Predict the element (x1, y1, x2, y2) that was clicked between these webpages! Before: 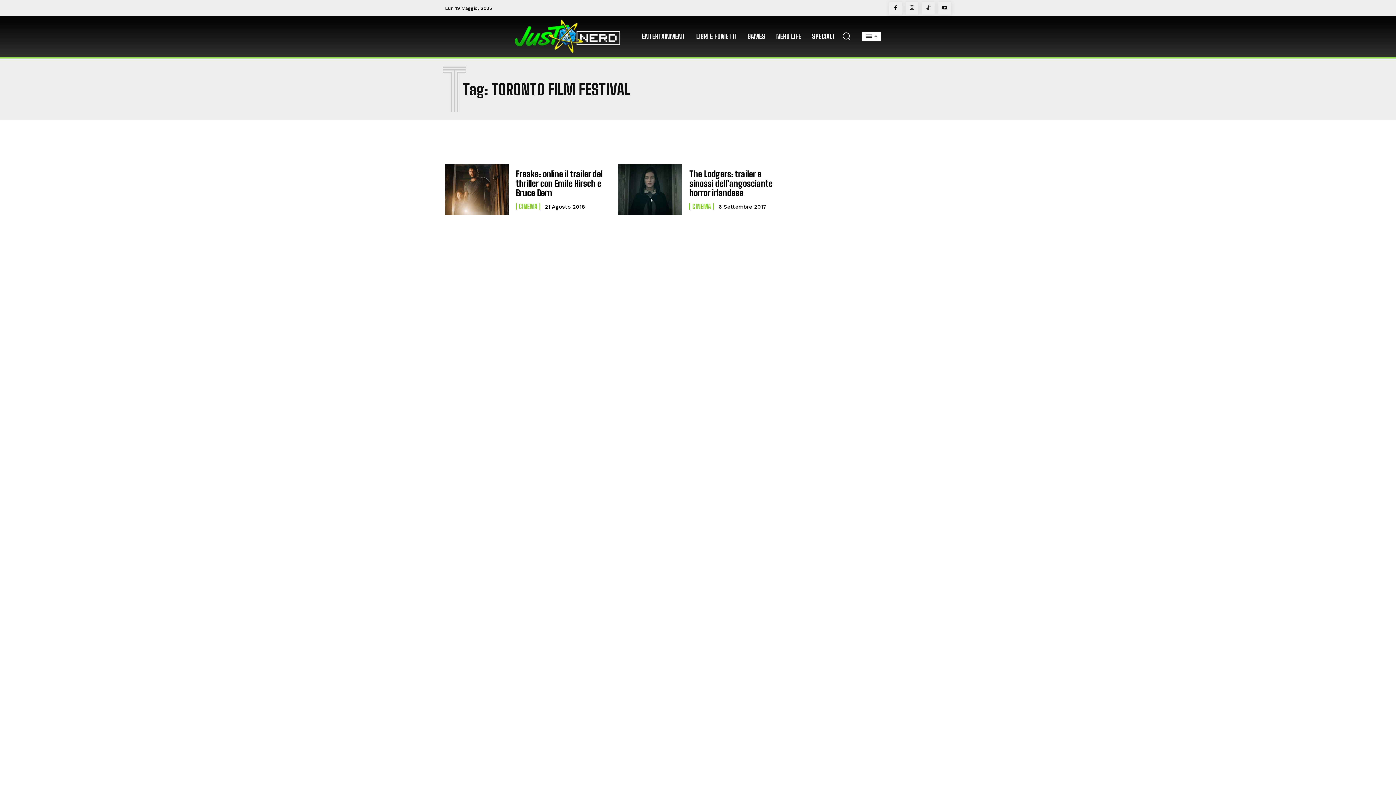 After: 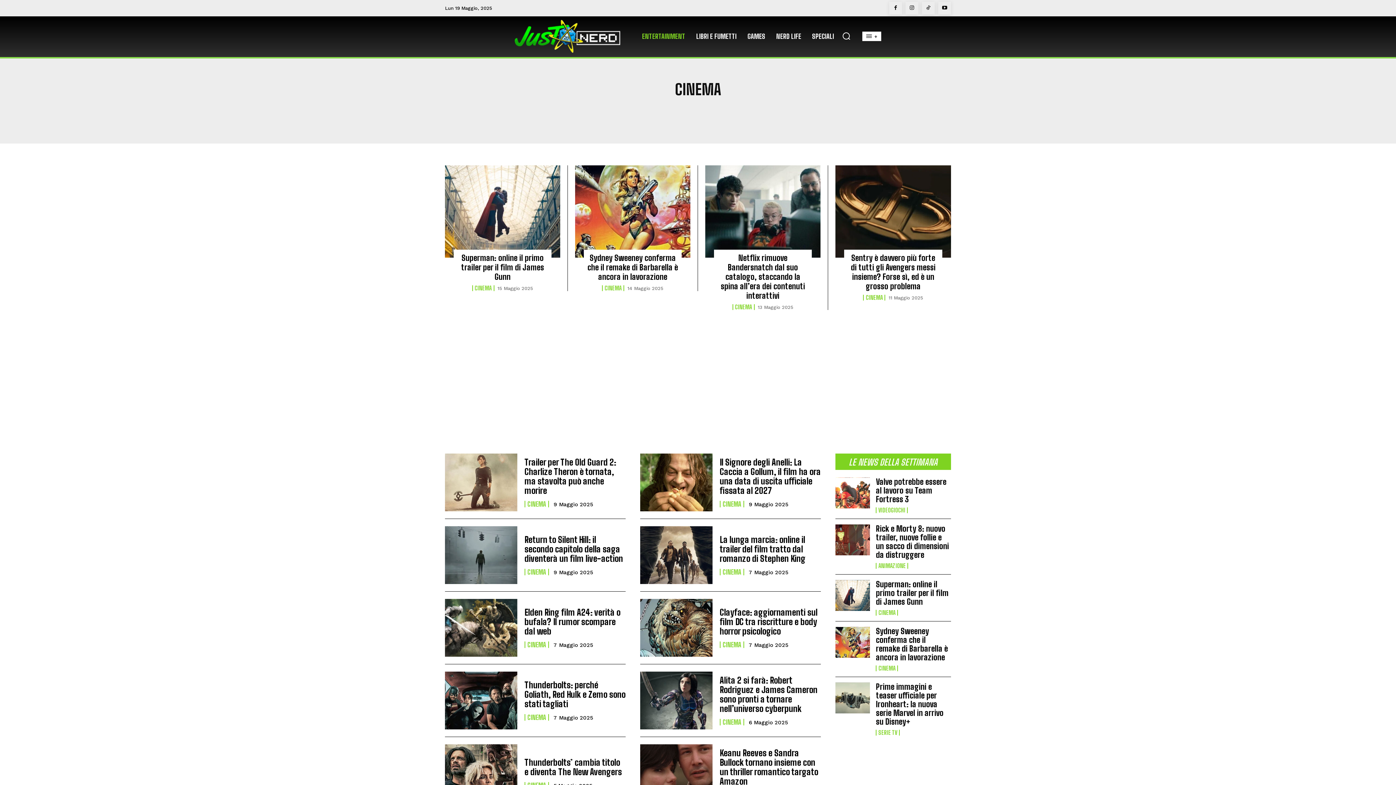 Action: bbox: (515, 203, 540, 209) label: CINEMA